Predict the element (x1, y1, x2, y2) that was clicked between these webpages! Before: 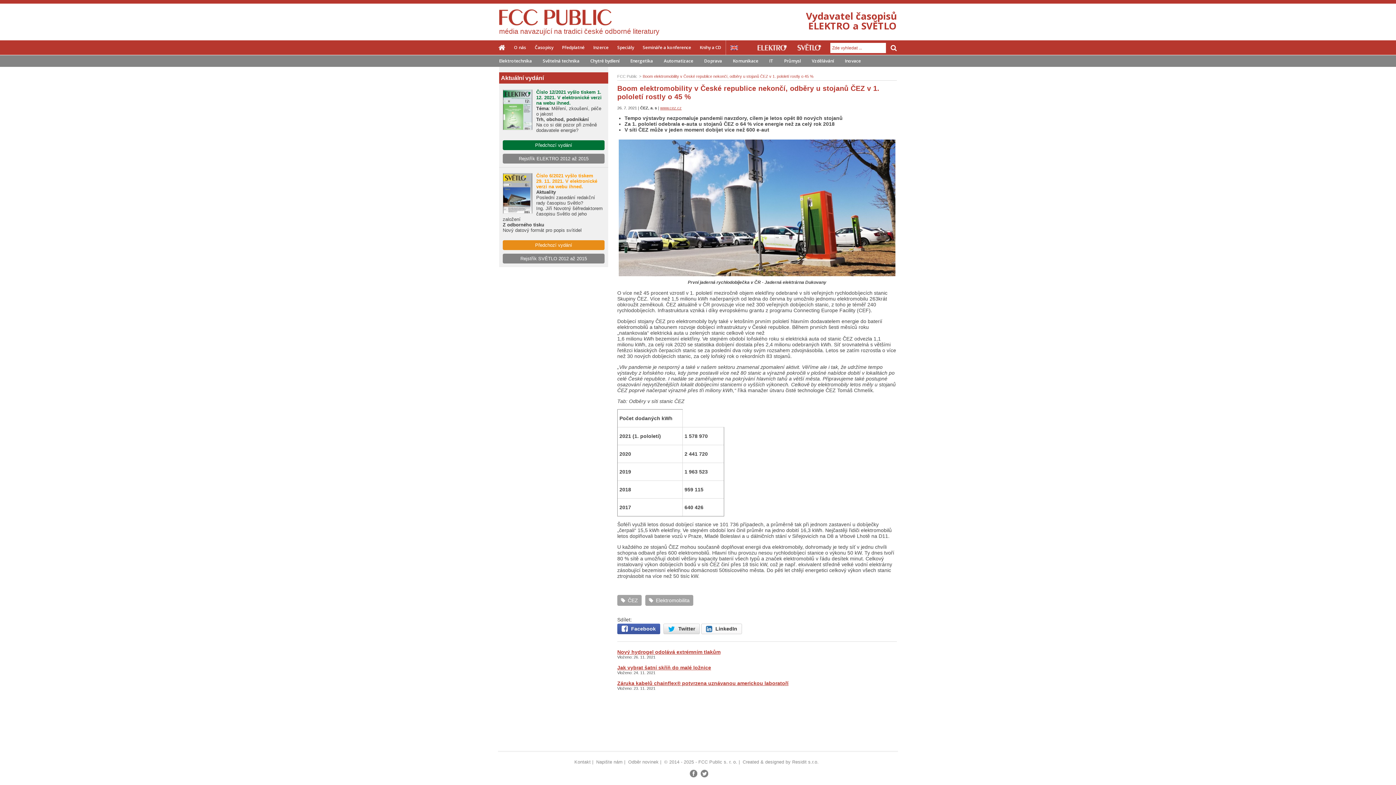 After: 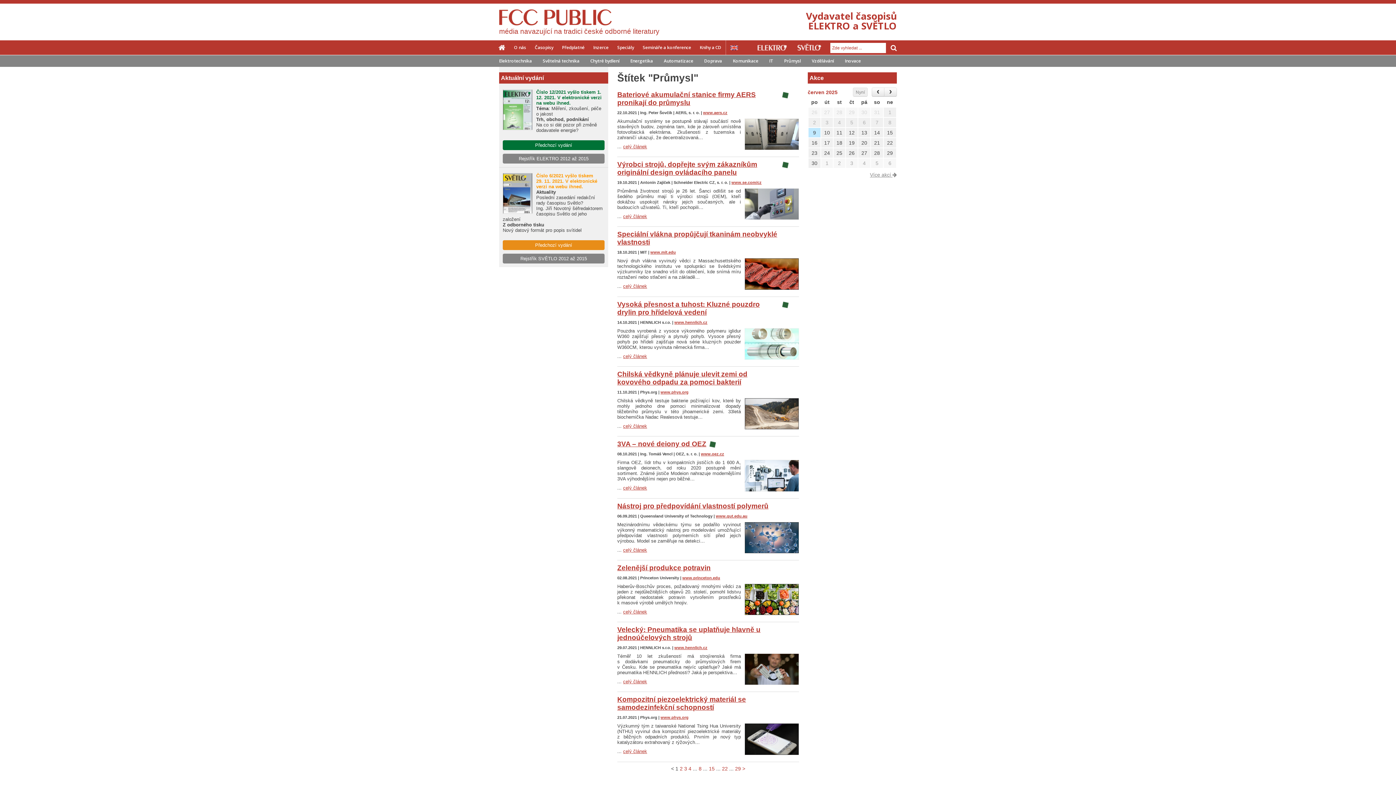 Action: bbox: (778, 57, 806, 64) label: Průmysl